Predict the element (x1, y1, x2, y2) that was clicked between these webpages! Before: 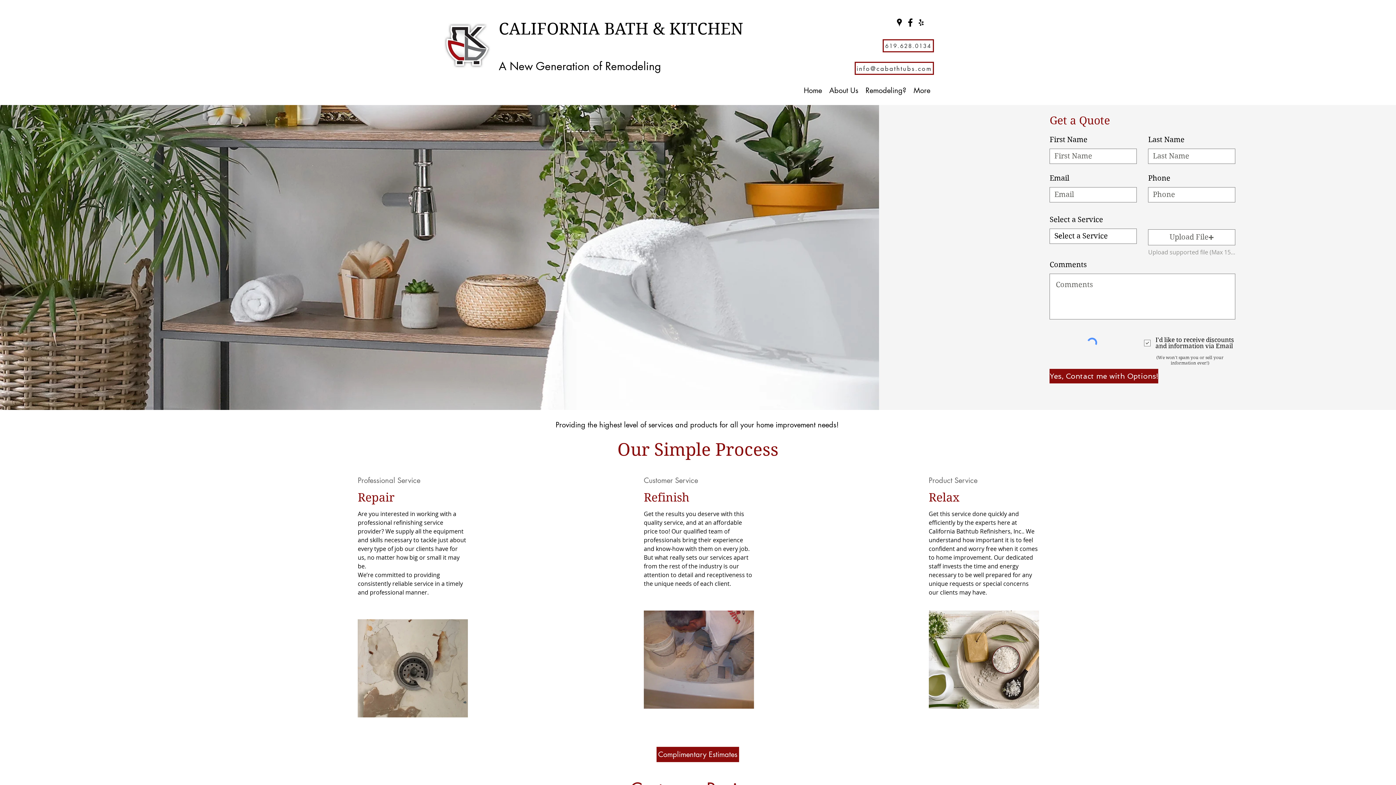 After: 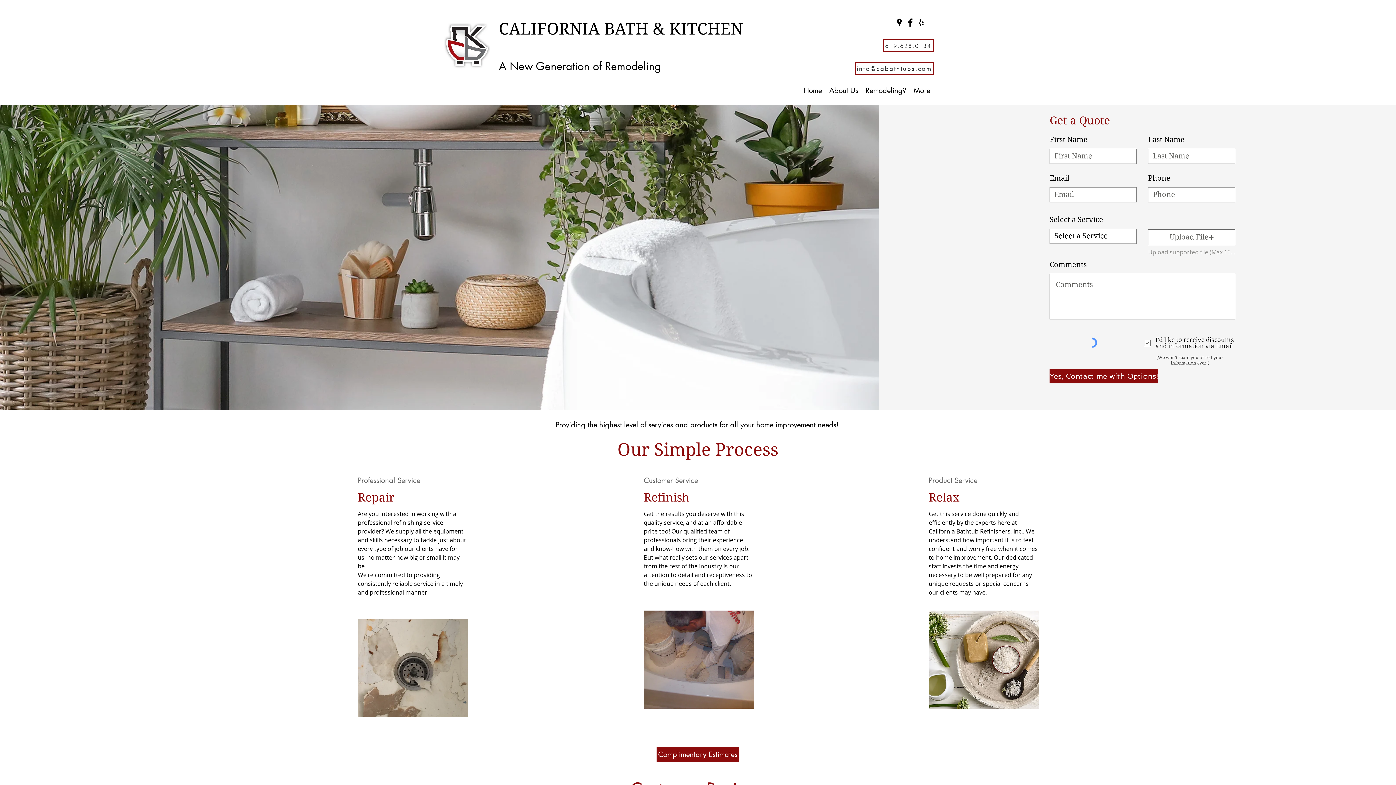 Action: label: Complimentary Estimates bbox: (656, 747, 739, 762)